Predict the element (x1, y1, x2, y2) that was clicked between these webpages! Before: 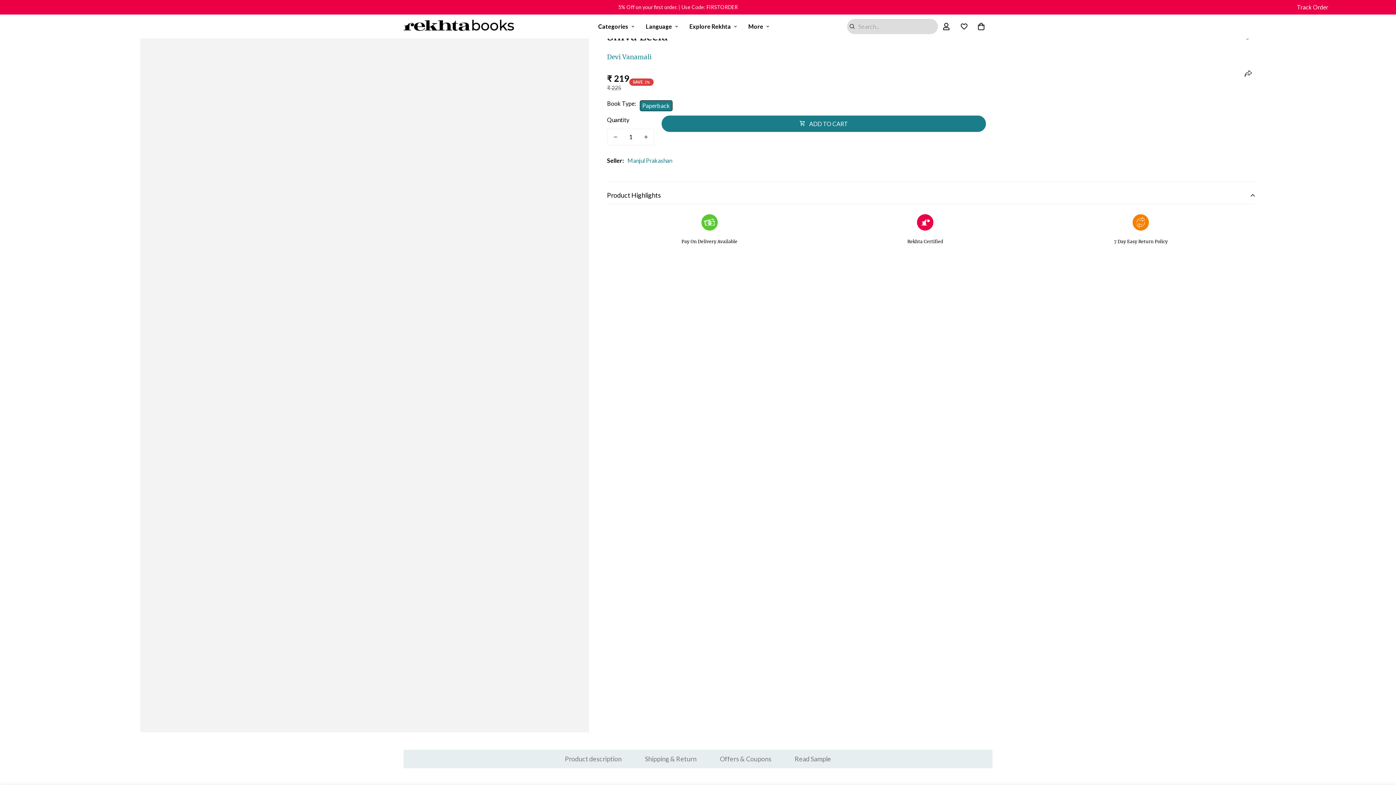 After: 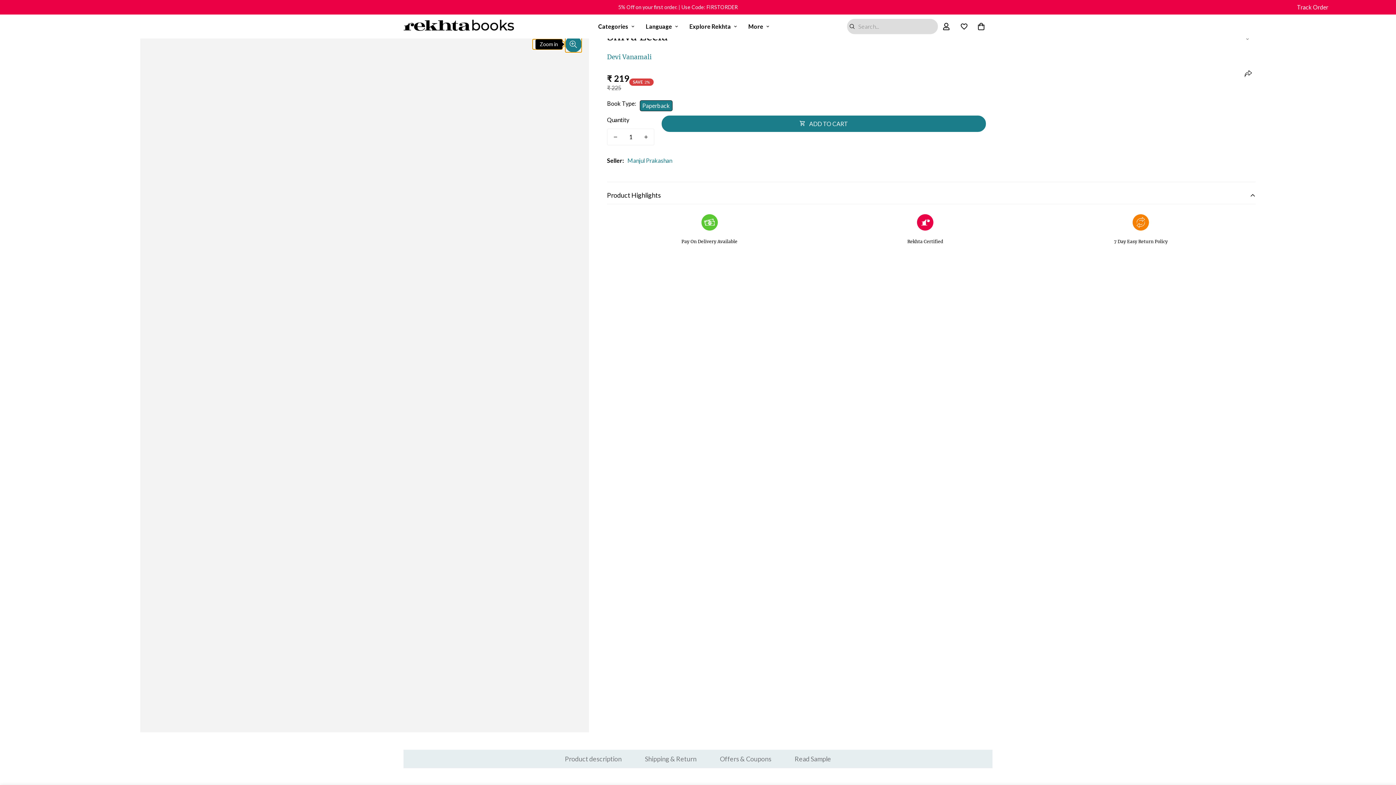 Action: bbox: (565, 36, 581, 52)